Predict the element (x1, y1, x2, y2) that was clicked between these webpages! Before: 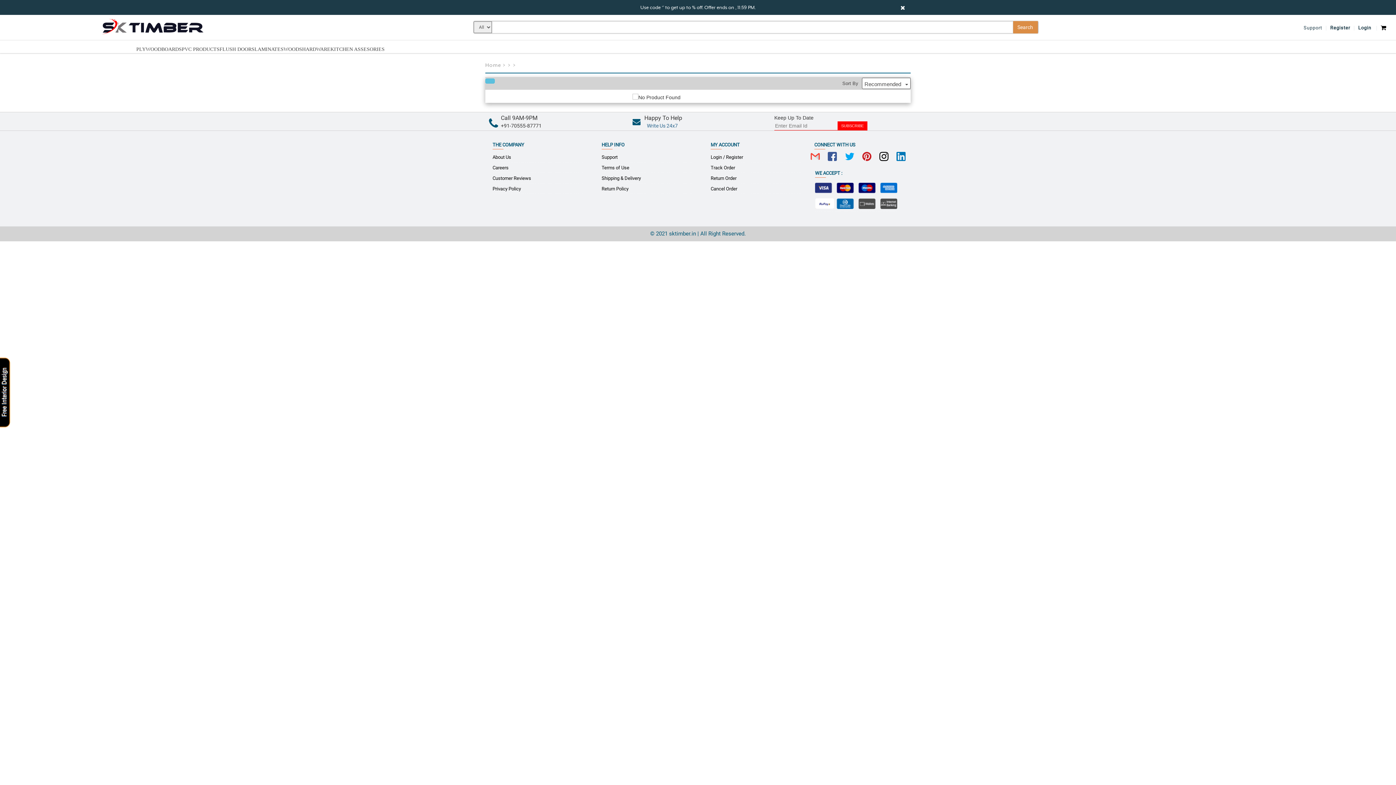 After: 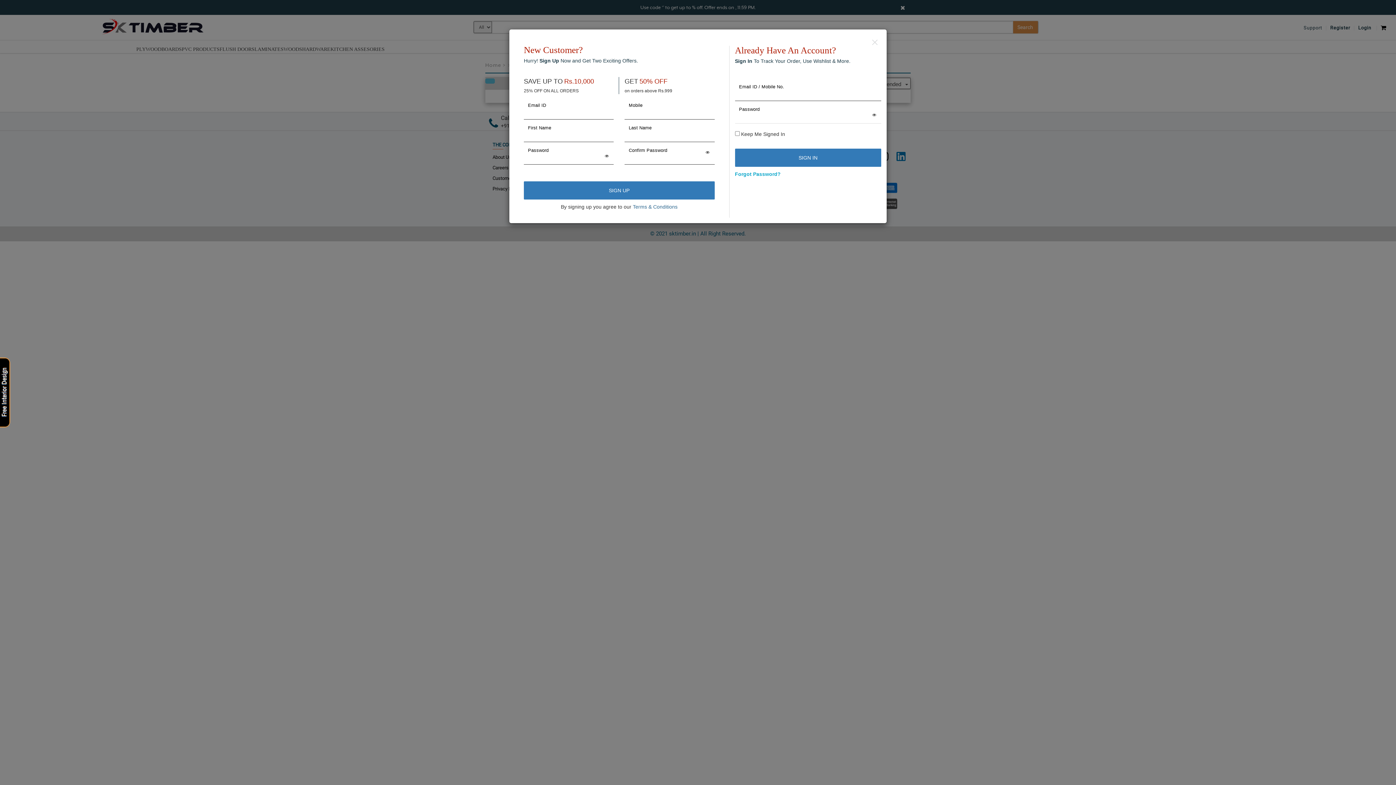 Action: bbox: (1328, 25, 1352, 30) label: Register